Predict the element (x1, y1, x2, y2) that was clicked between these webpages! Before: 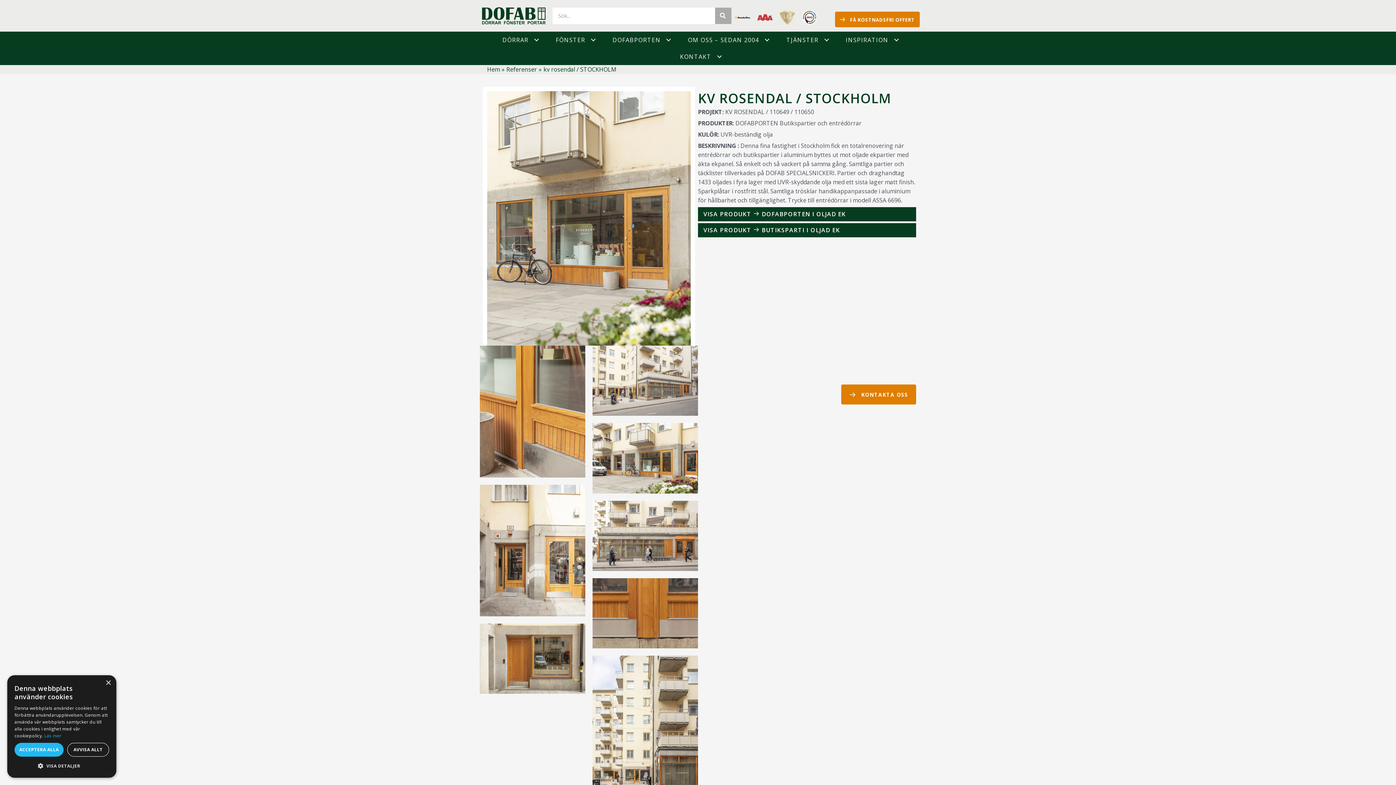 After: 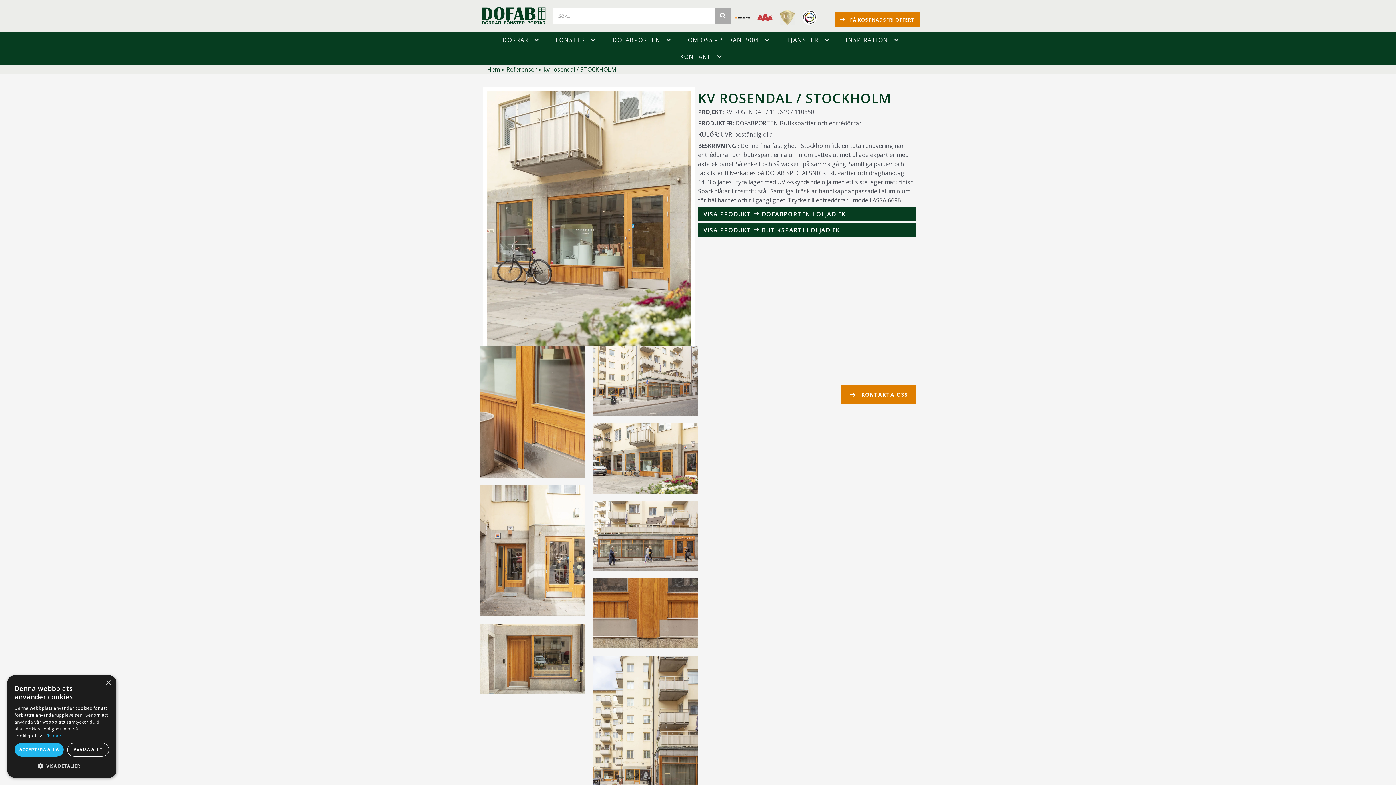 Action: bbox: (779, 10, 794, 24)